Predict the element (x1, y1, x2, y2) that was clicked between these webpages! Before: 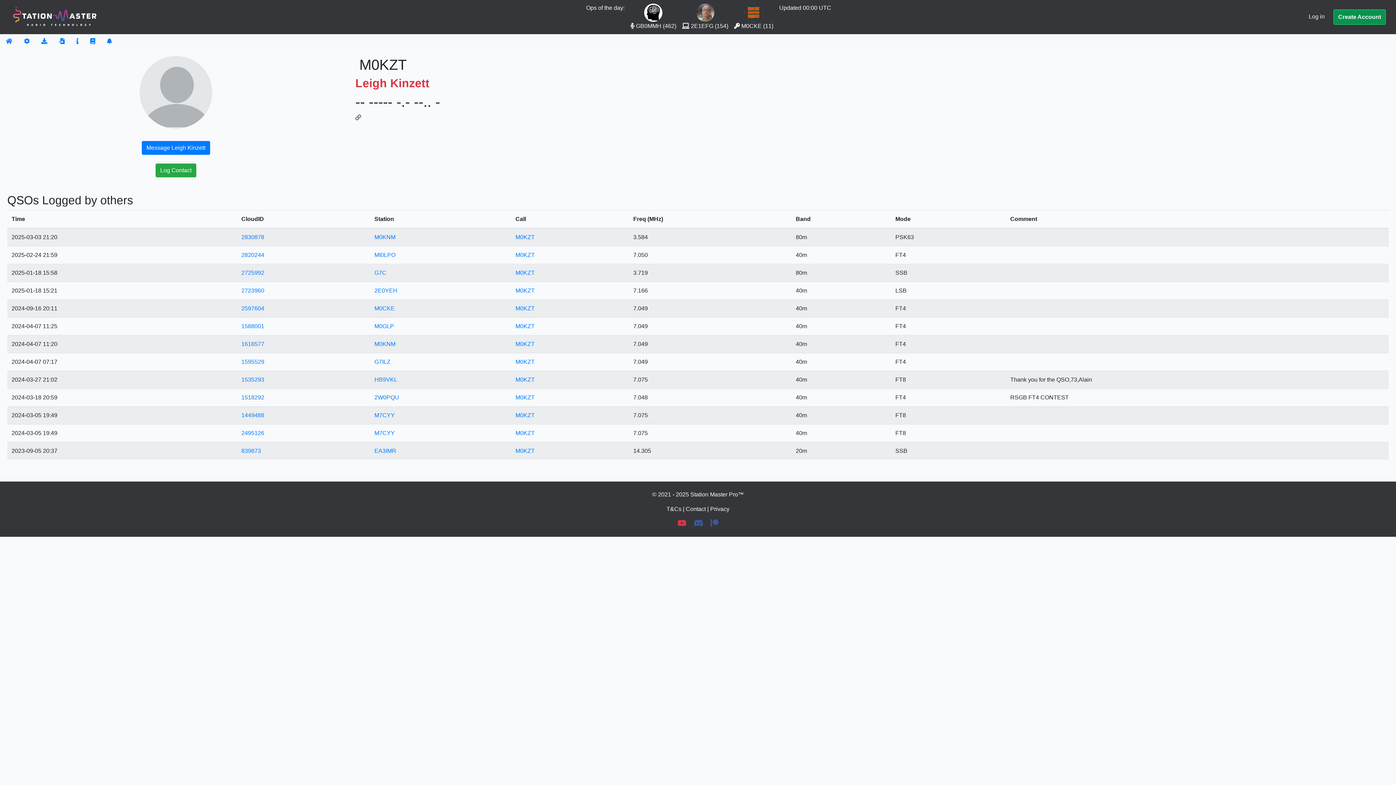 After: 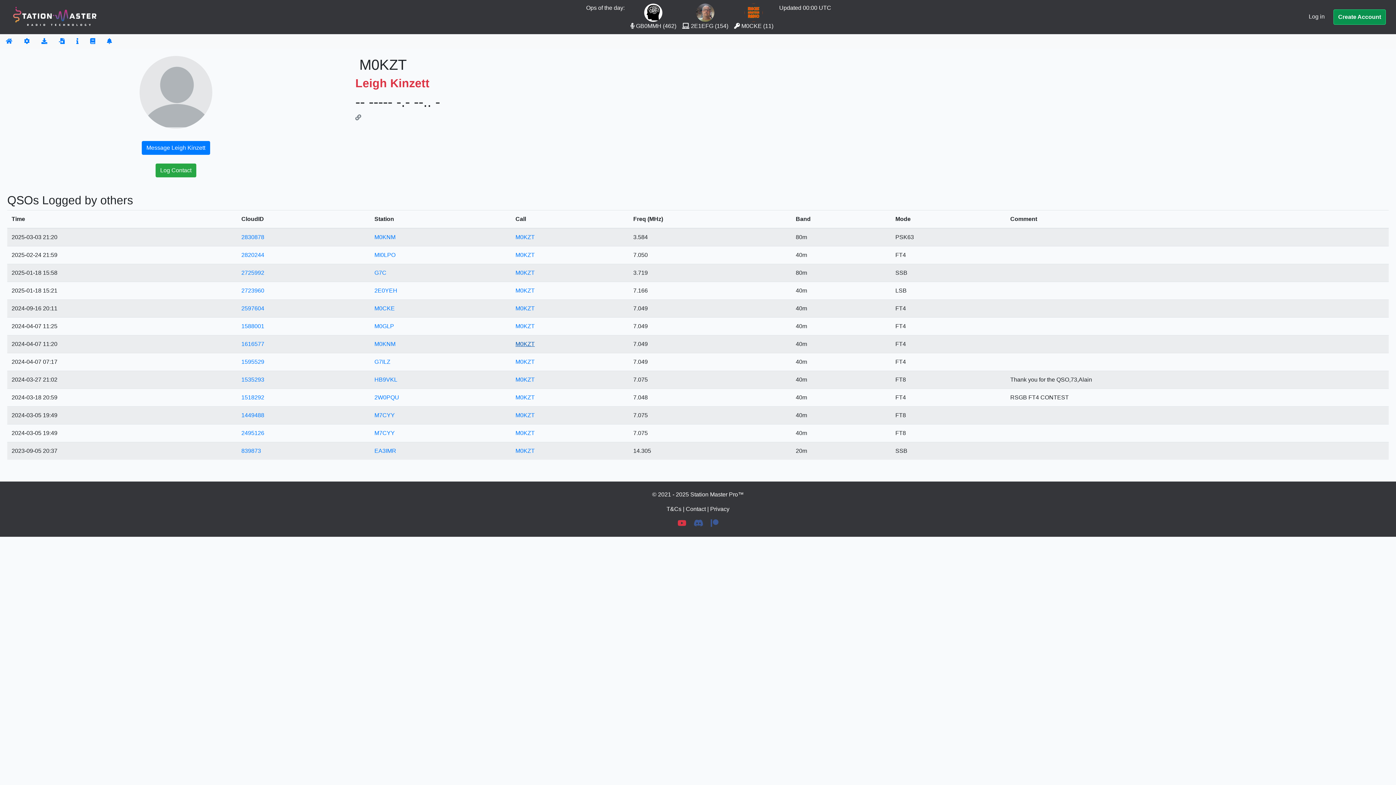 Action: bbox: (515, 341, 534, 347) label: M0KZT